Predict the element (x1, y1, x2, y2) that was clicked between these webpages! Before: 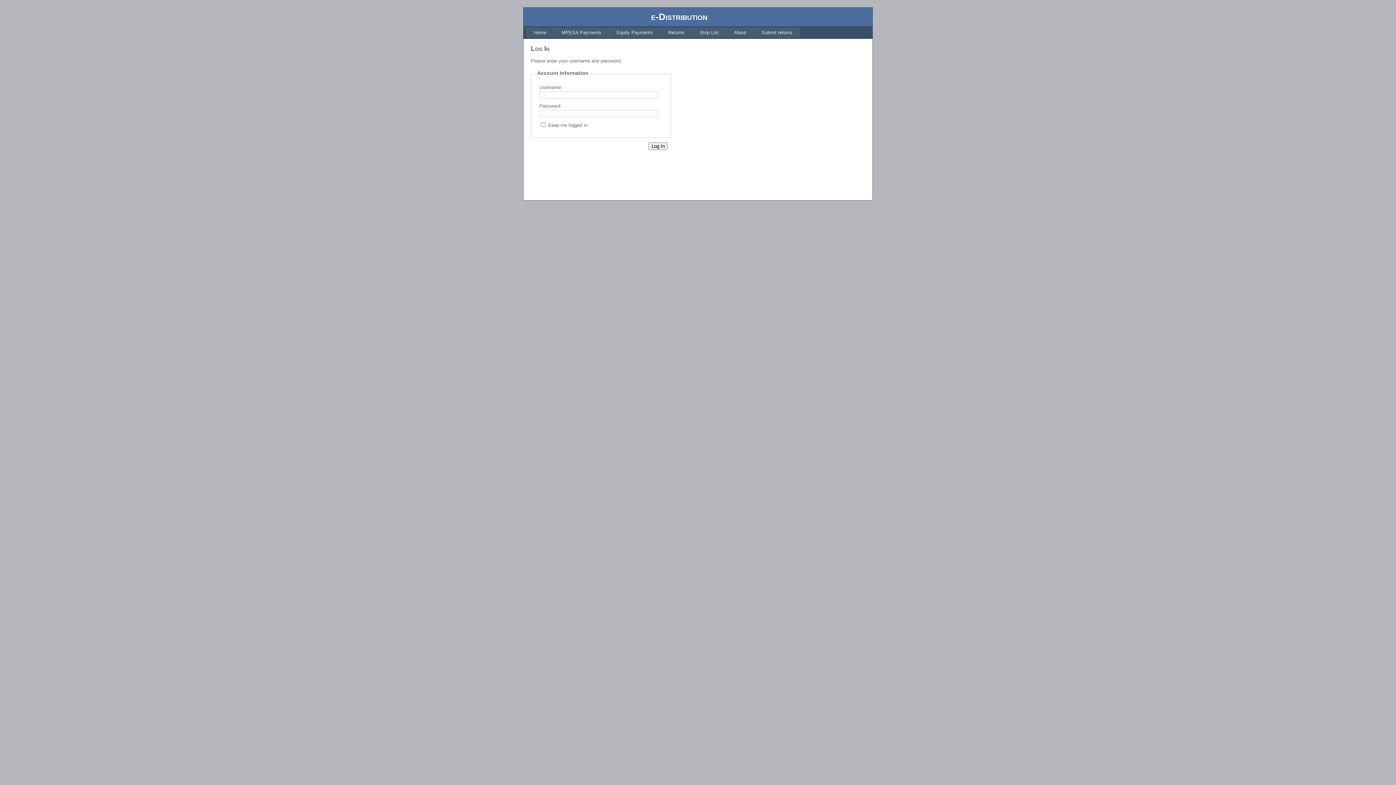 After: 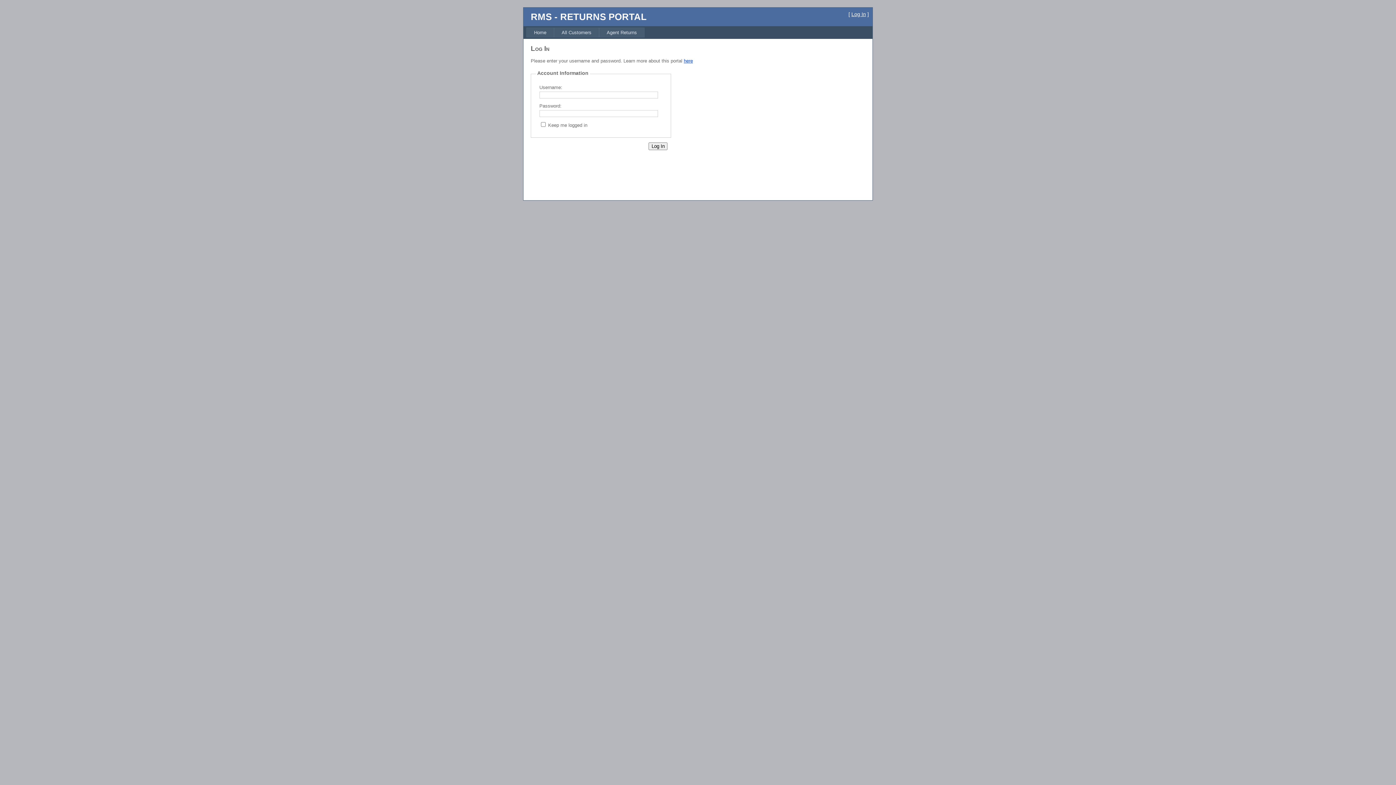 Action: label: Submit returns bbox: (754, 27, 800, 37)